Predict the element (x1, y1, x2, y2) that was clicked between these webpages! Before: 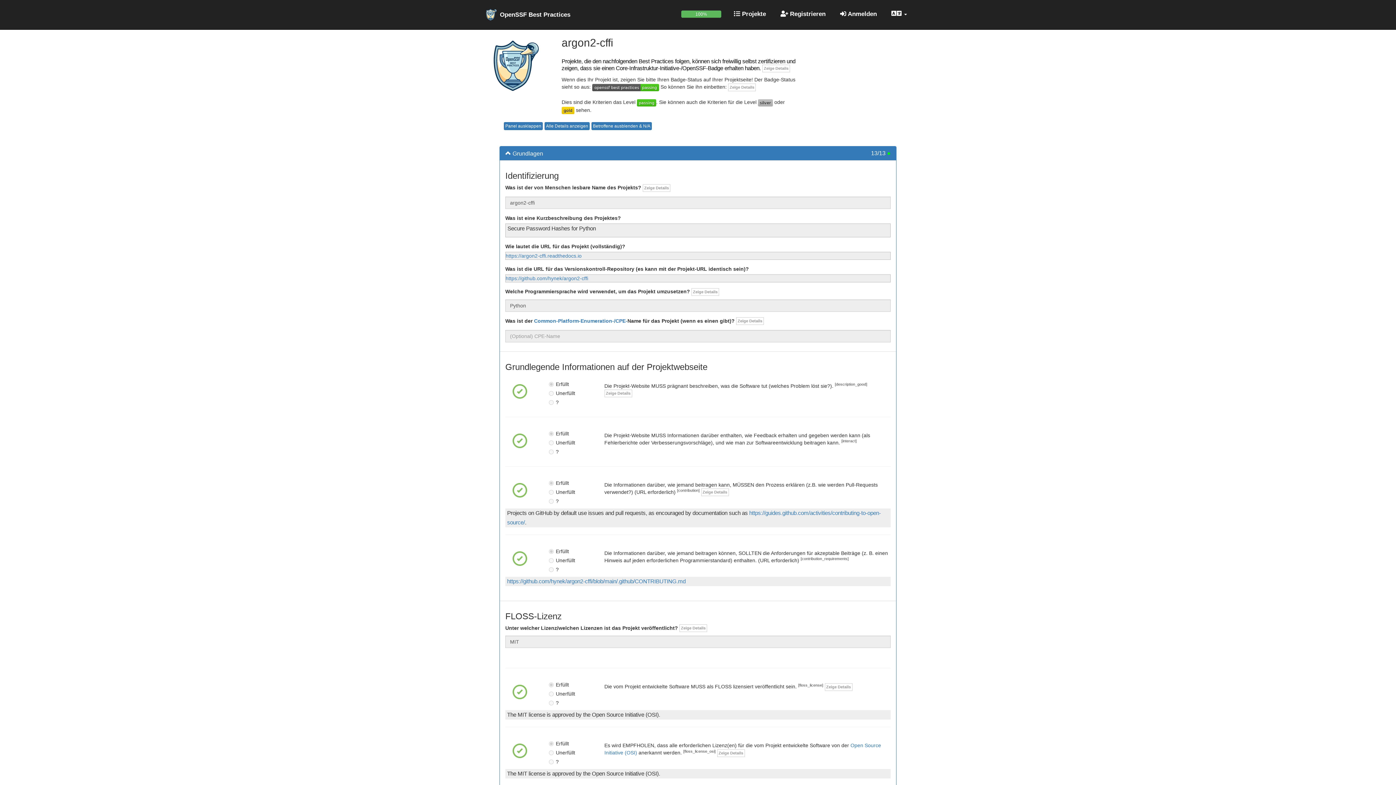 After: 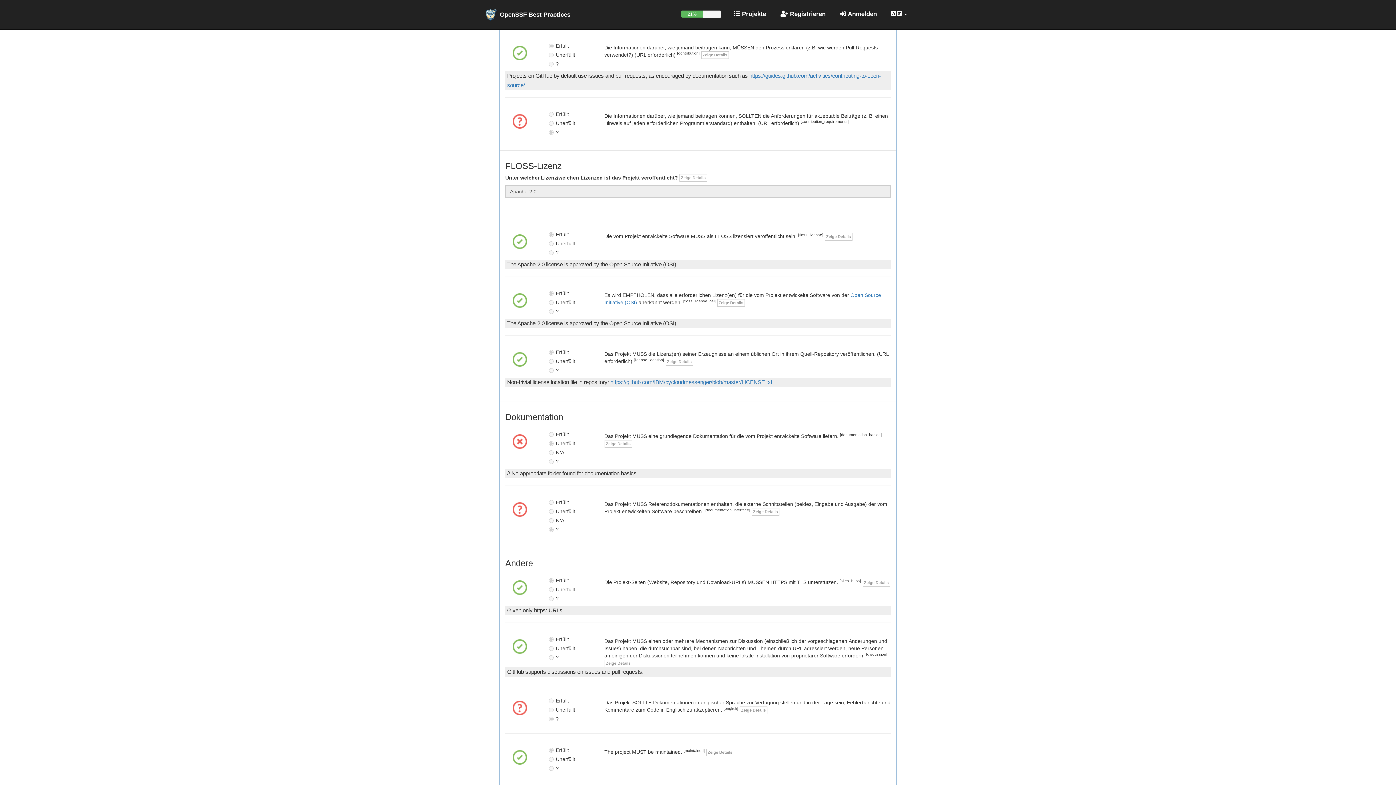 Action: bbox: (512, 487, 527, 492) label: 
